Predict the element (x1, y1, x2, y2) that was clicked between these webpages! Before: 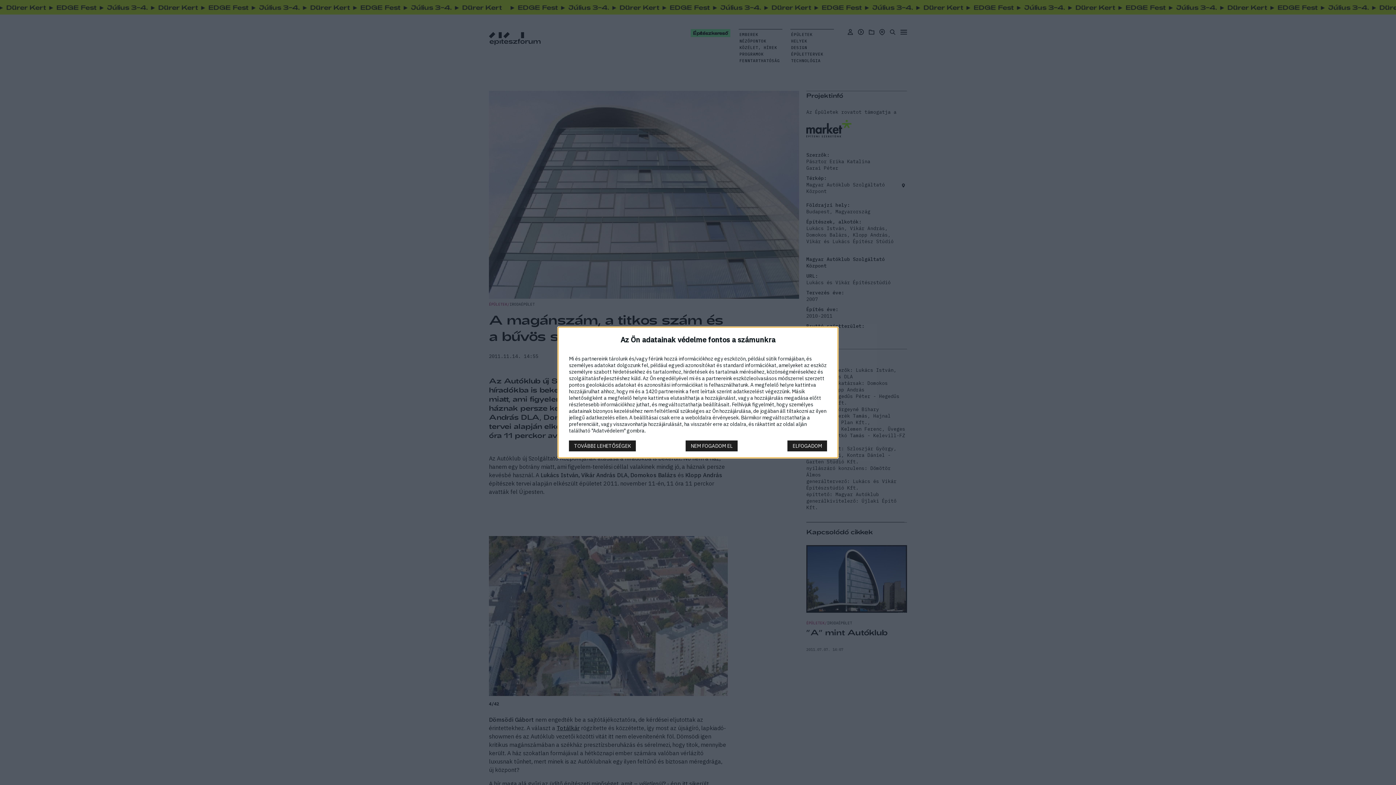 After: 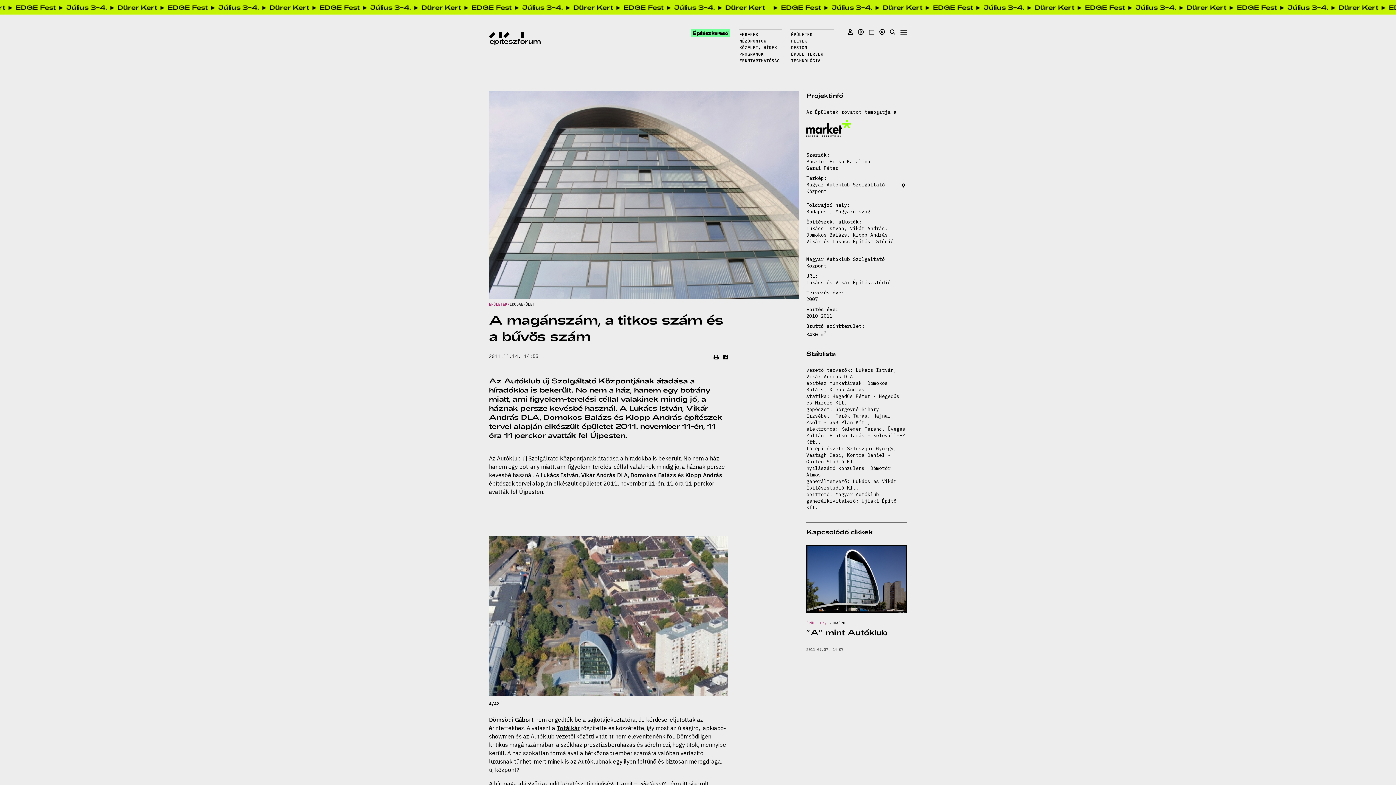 Action: bbox: (685, 440, 737, 451) label: NEM FOGADOM EL